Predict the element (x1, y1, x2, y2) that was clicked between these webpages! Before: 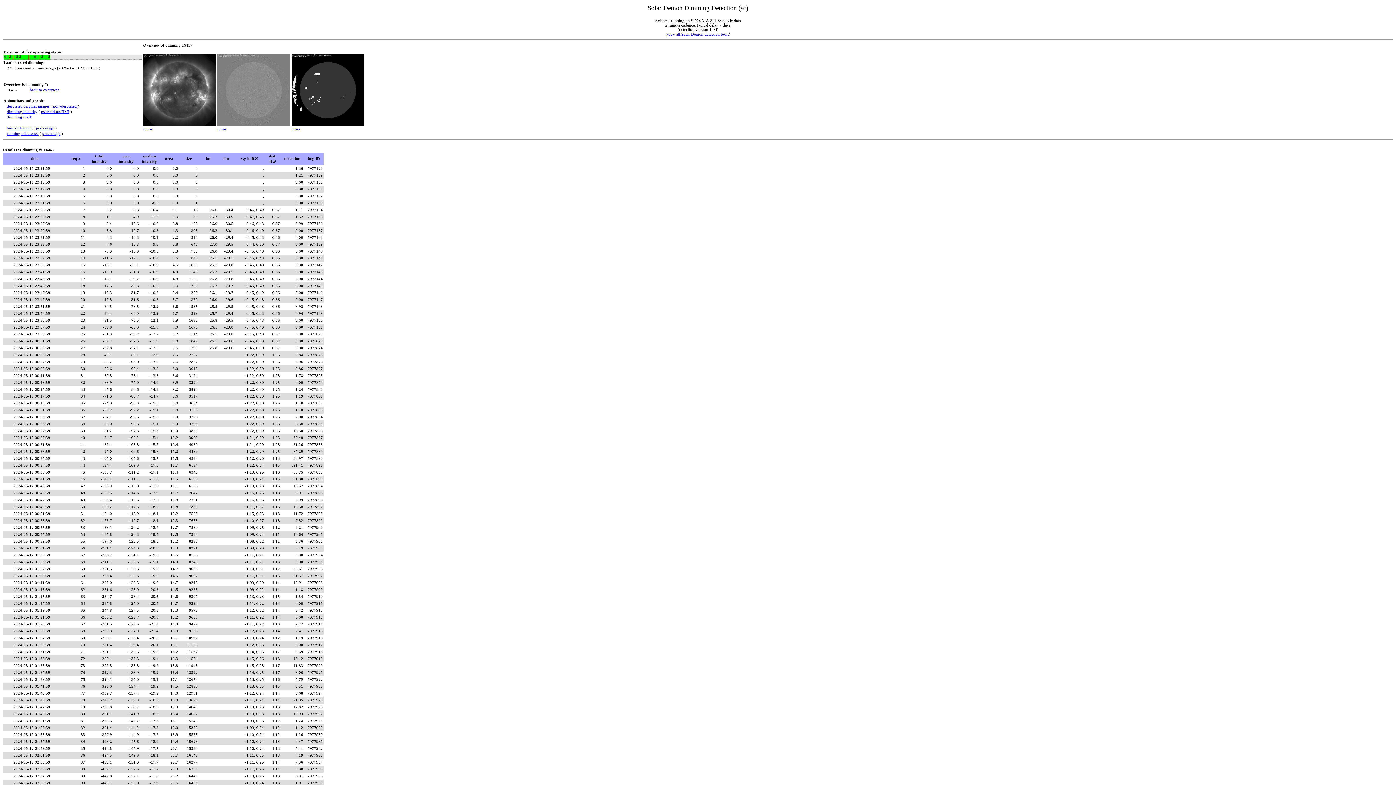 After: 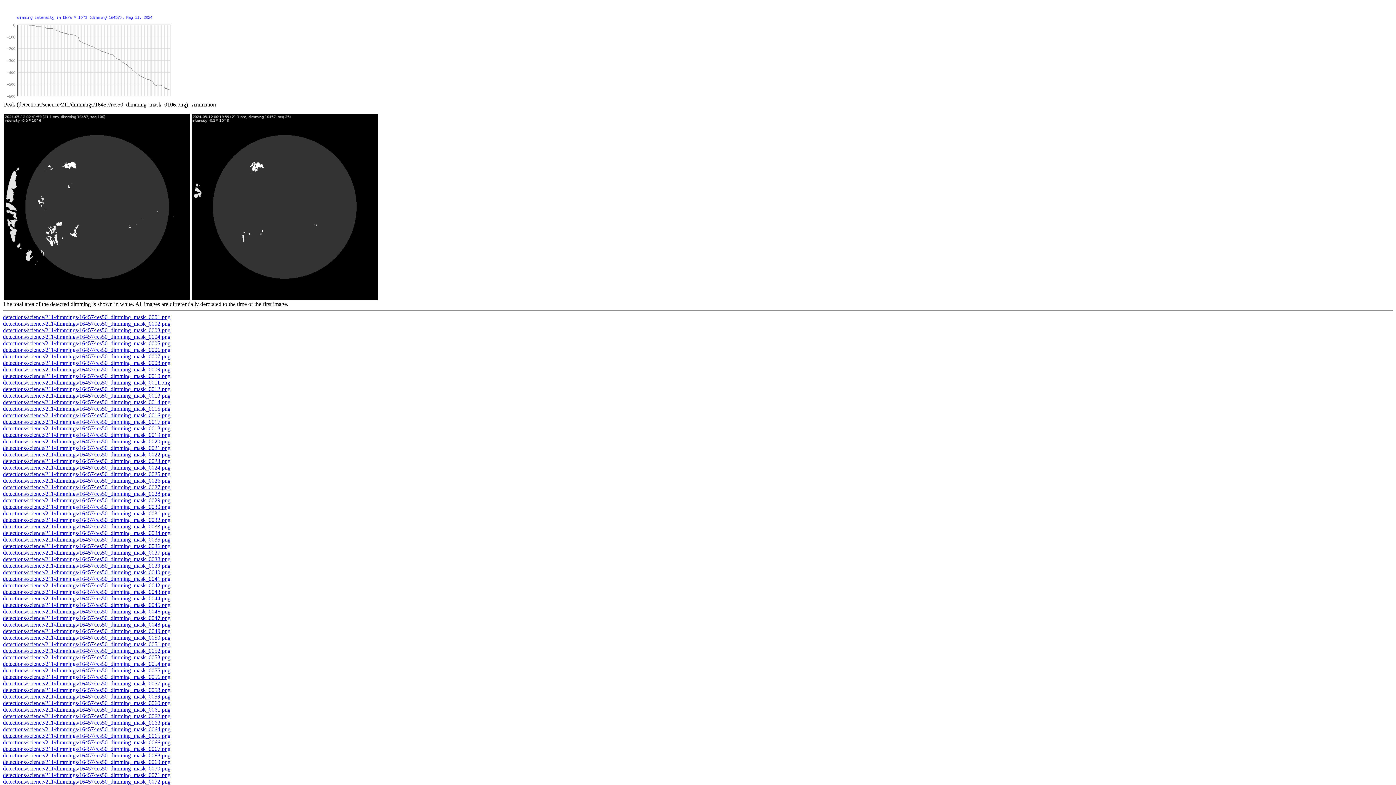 Action: bbox: (291, 126, 300, 131) label: more